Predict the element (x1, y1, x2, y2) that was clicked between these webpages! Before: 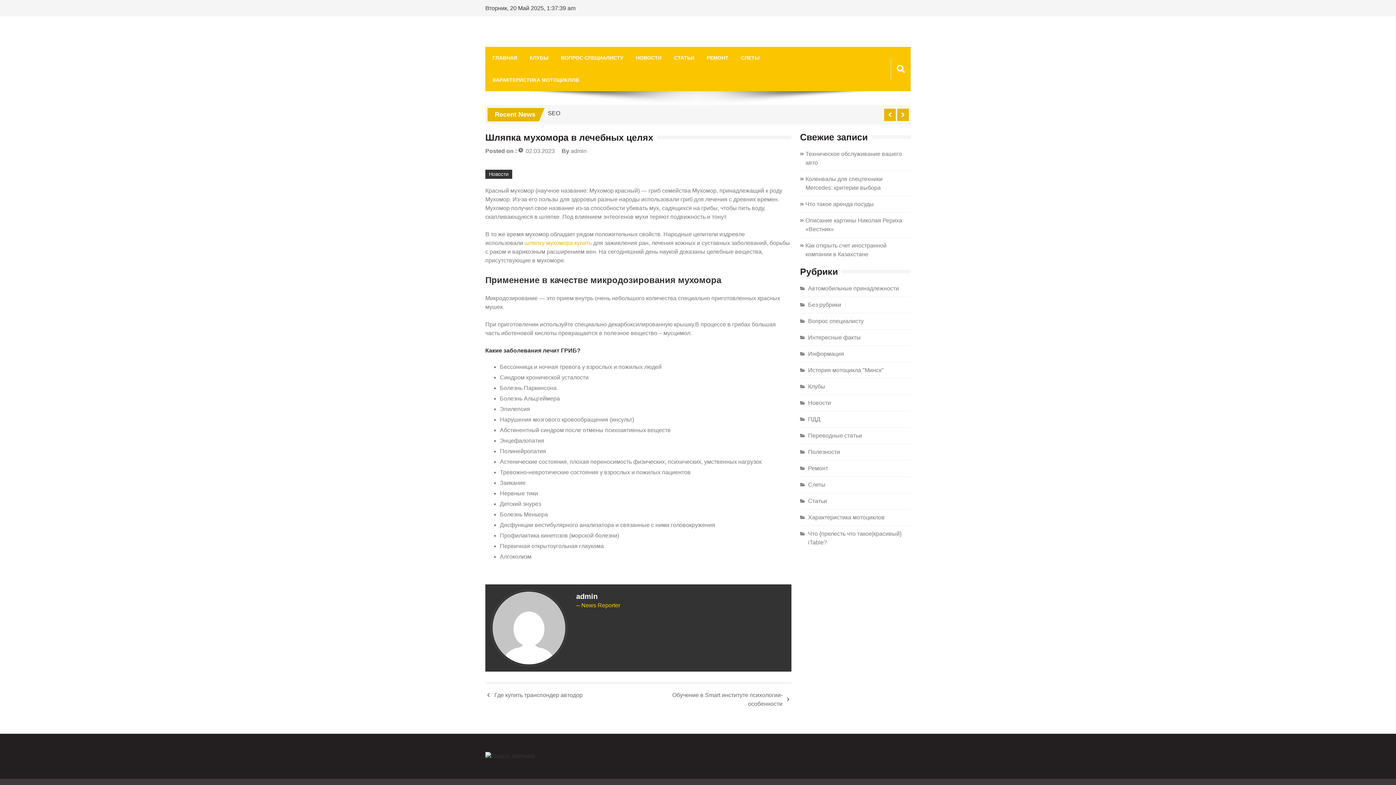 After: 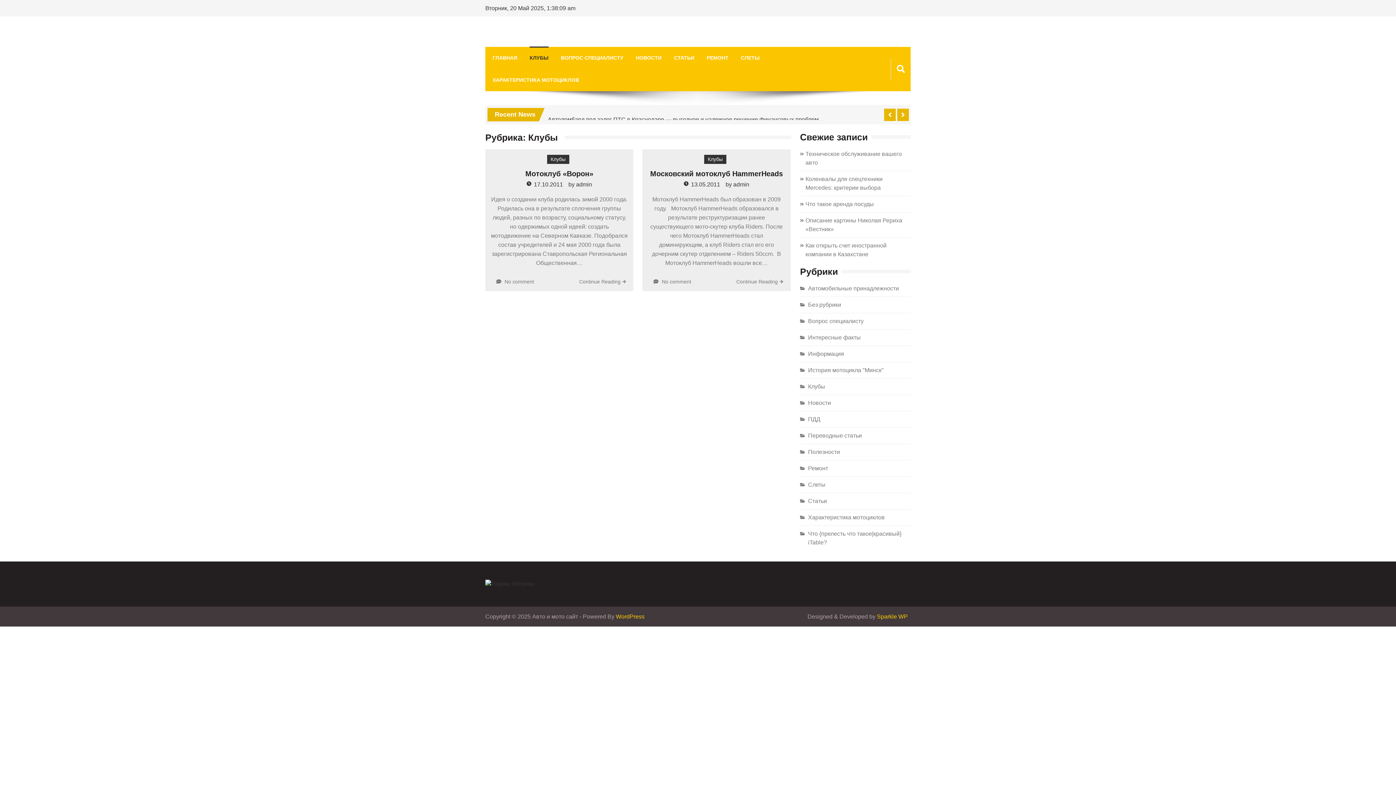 Action: bbox: (808, 383, 825, 389) label: Клубы